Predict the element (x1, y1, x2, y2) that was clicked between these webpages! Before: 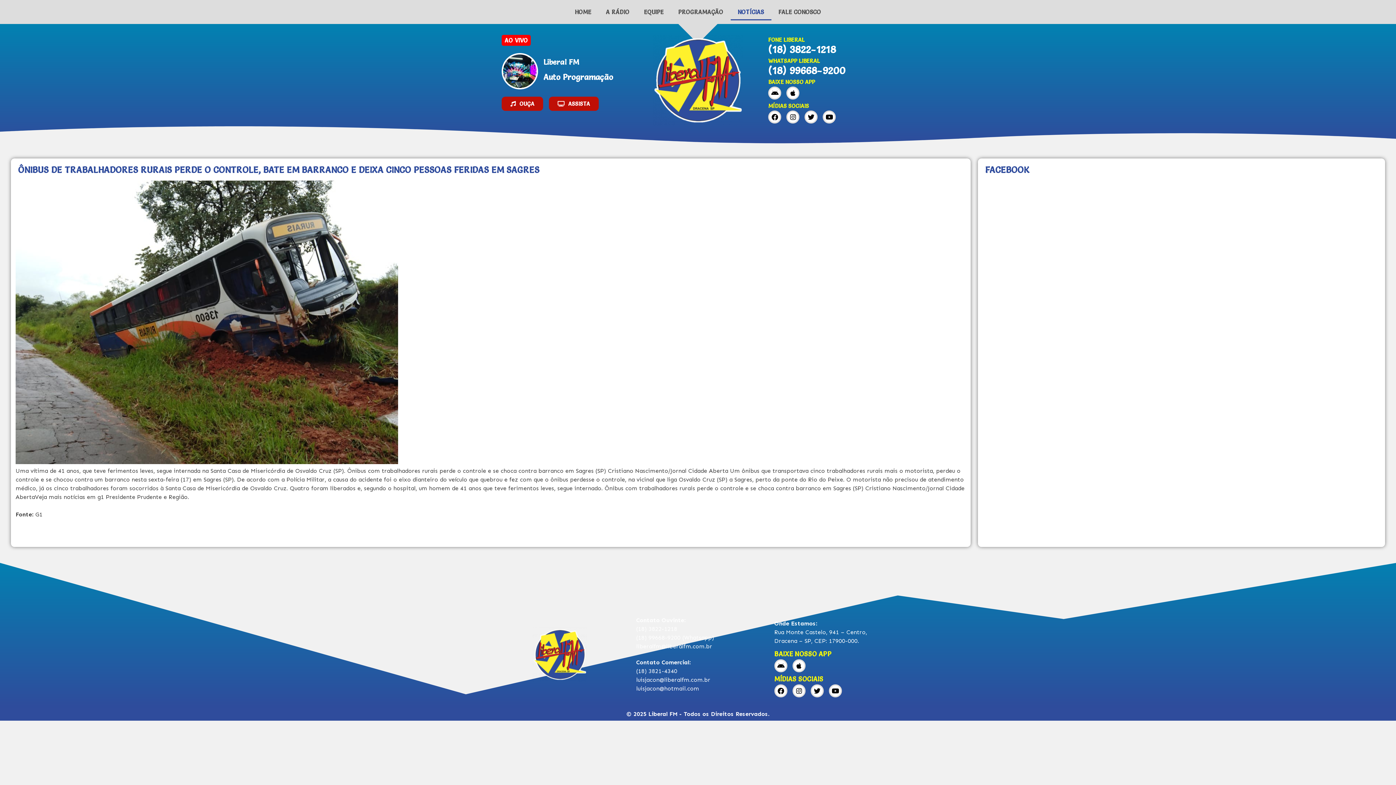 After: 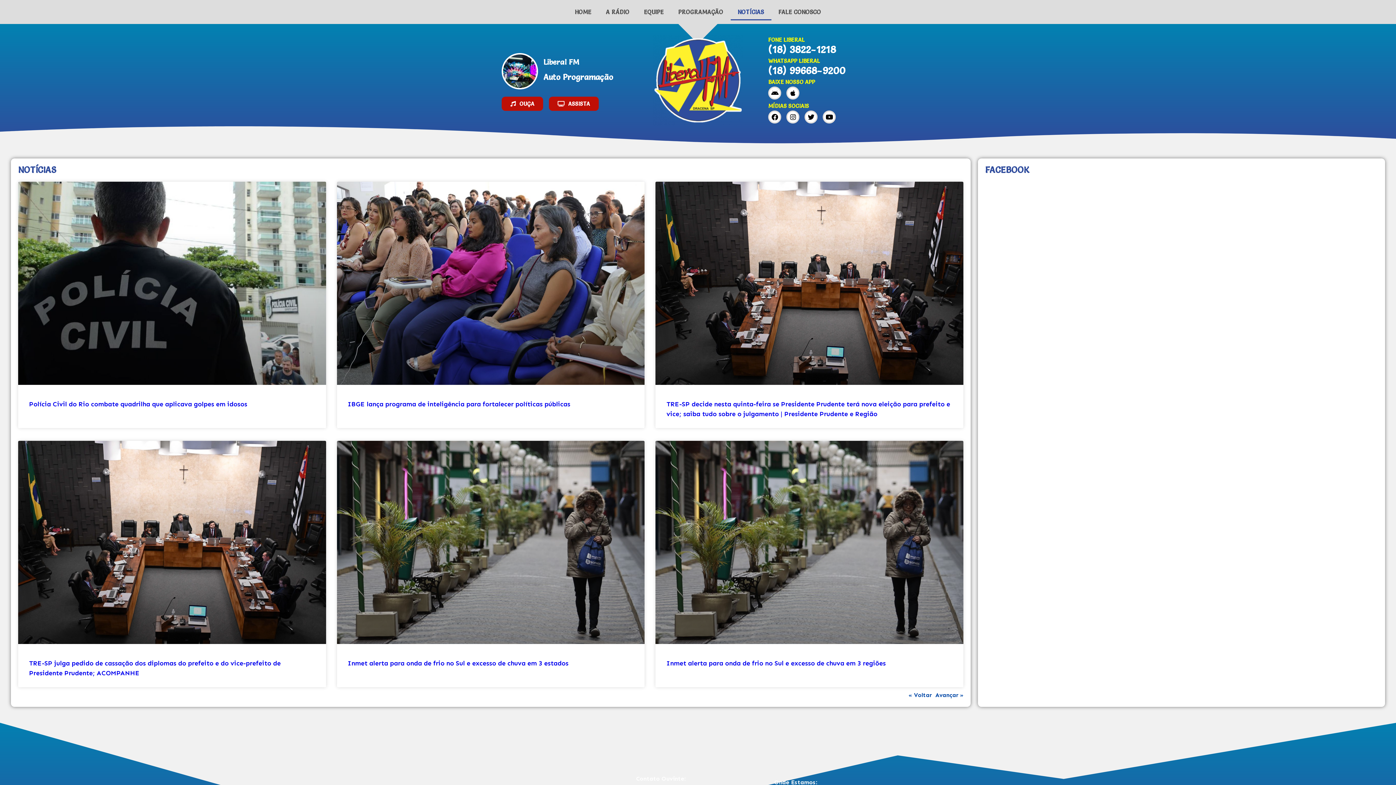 Action: label: NOTÍCIAS bbox: (730, 3, 771, 20)